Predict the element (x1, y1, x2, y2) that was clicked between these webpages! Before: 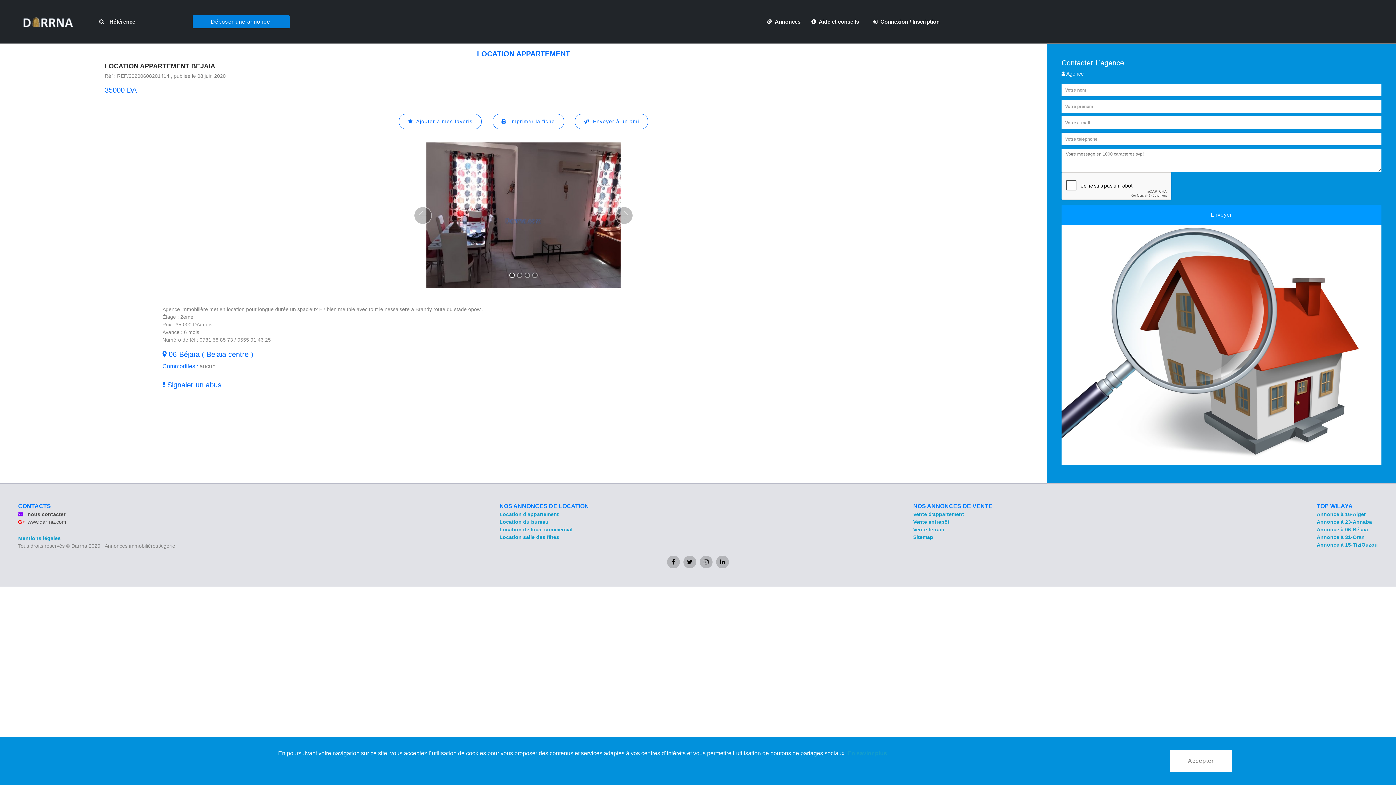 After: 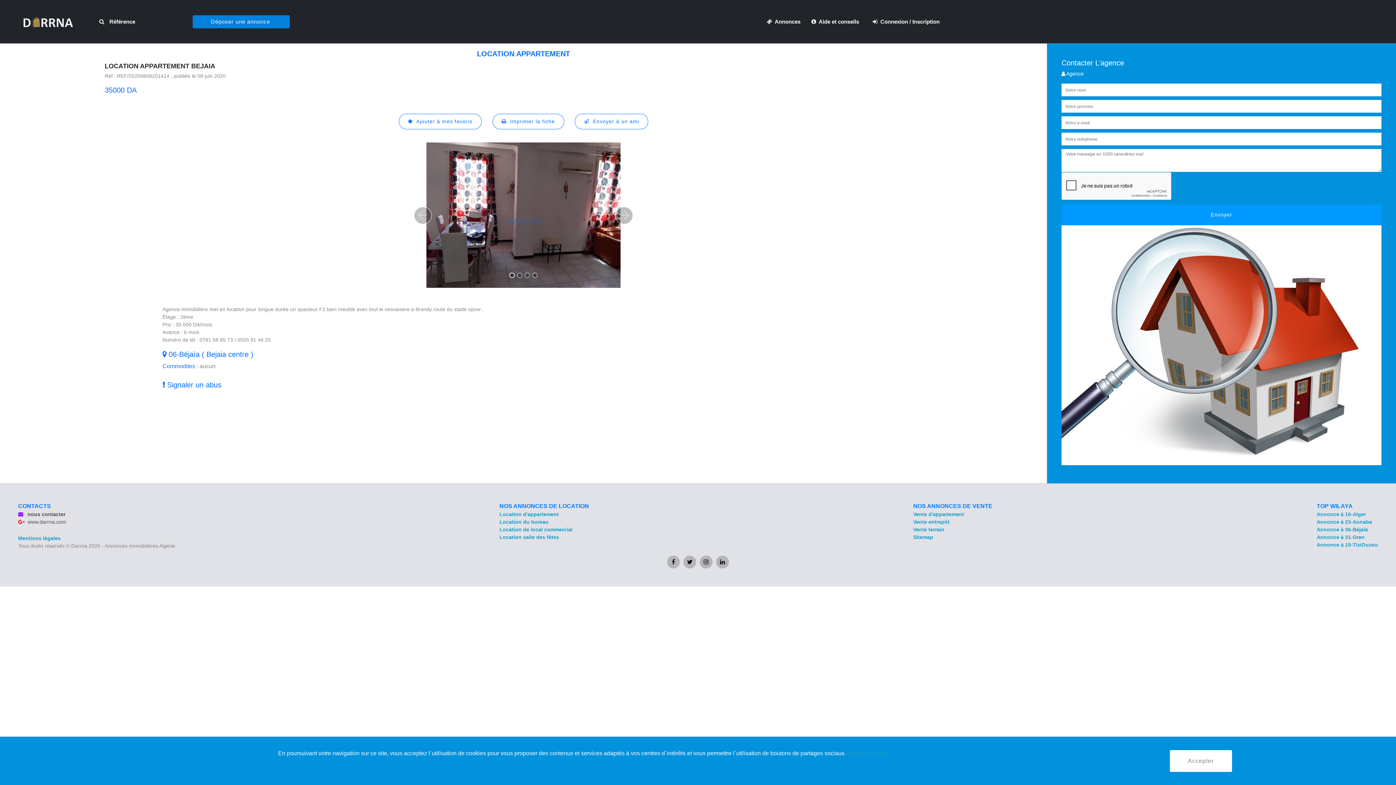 Action: label: TOP WILAYA bbox: (1317, 474, 1353, 481)